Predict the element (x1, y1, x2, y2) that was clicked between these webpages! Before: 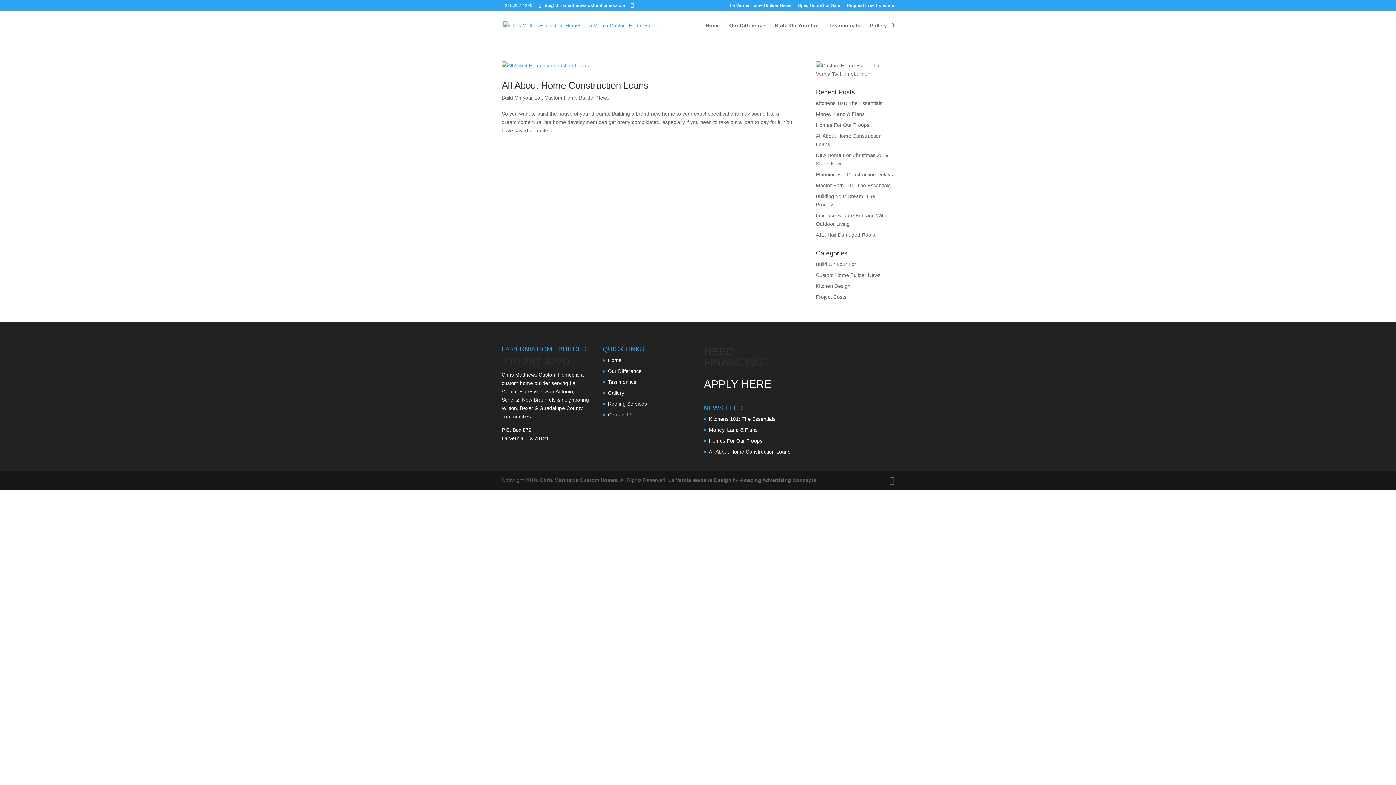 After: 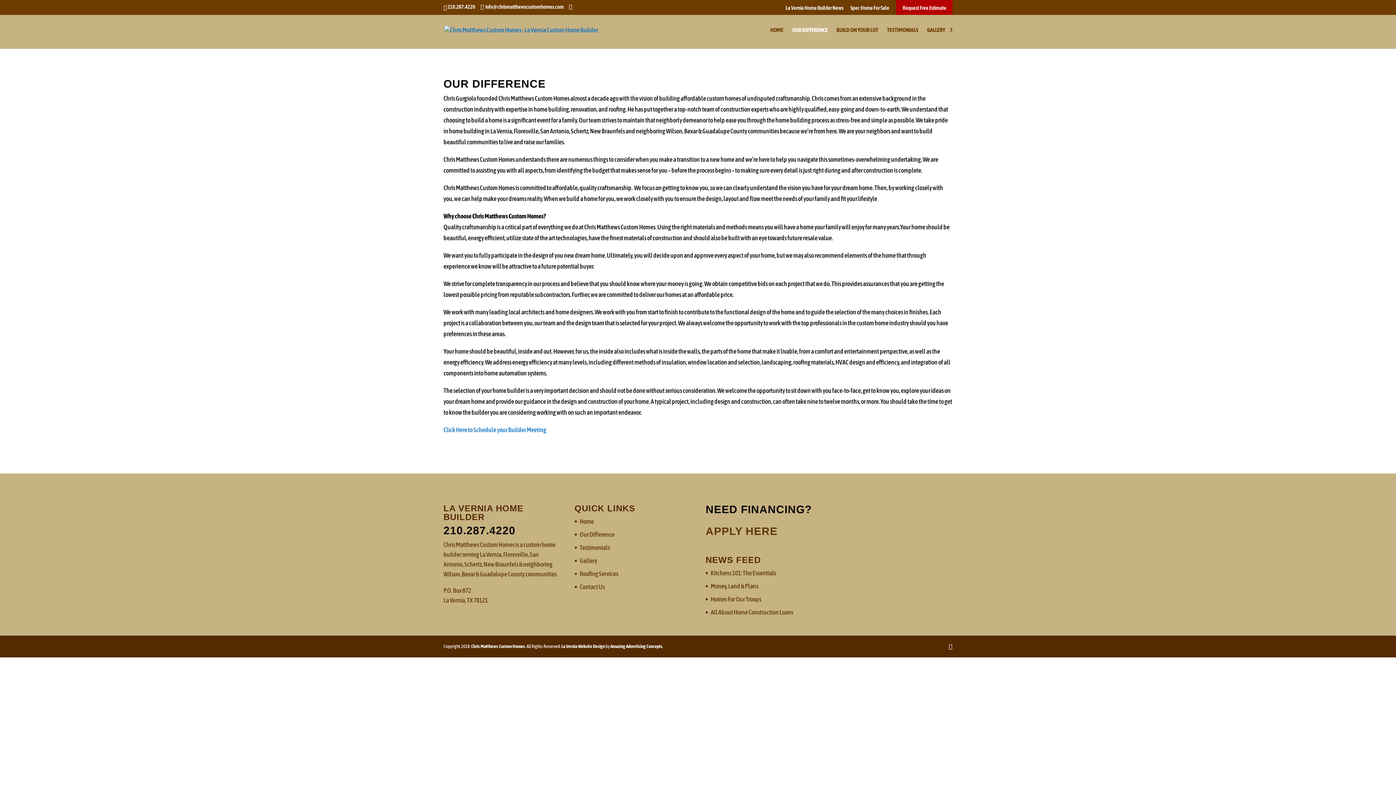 Action: bbox: (608, 368, 641, 374) label: Our Difference